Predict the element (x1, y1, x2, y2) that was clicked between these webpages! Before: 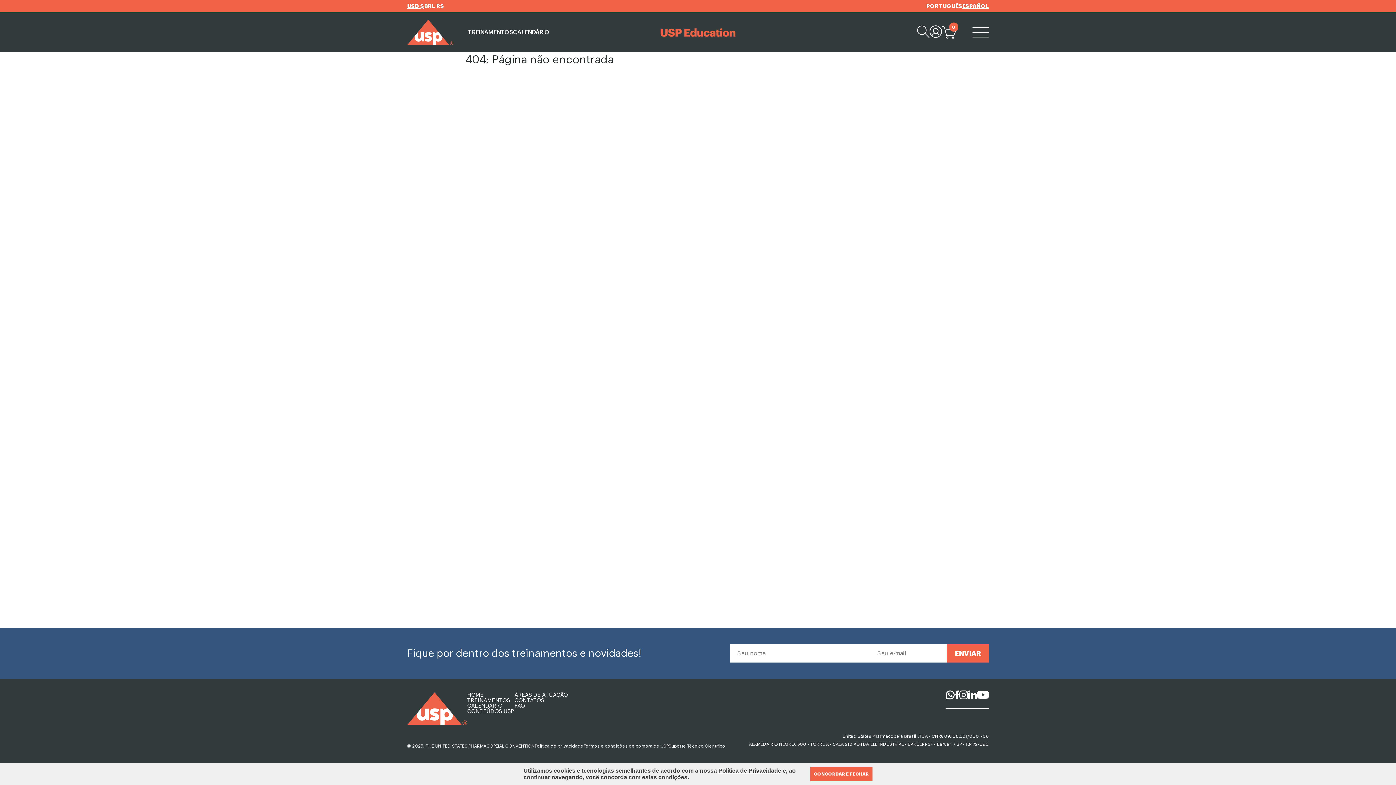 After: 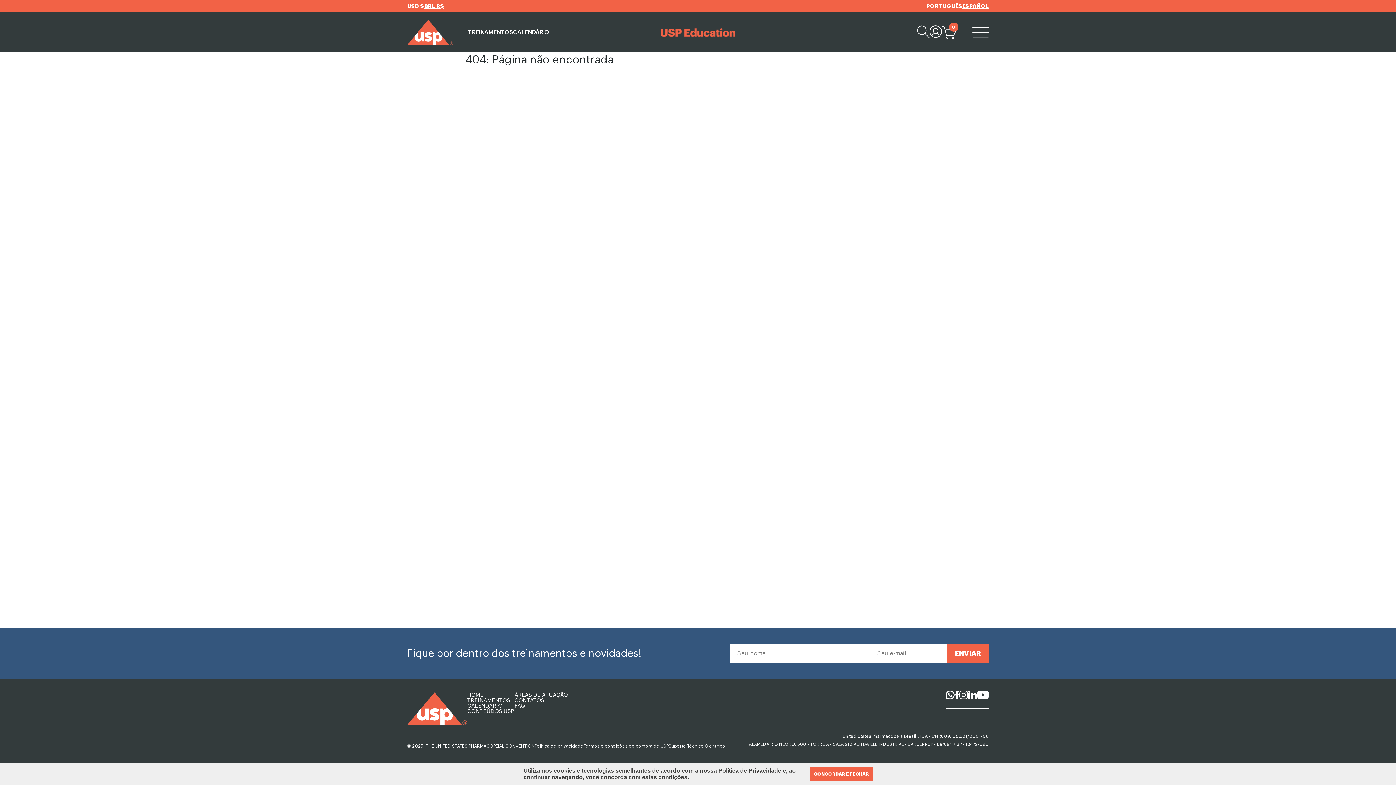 Action: label: BRL R$ bbox: (424, 3, 444, 8)